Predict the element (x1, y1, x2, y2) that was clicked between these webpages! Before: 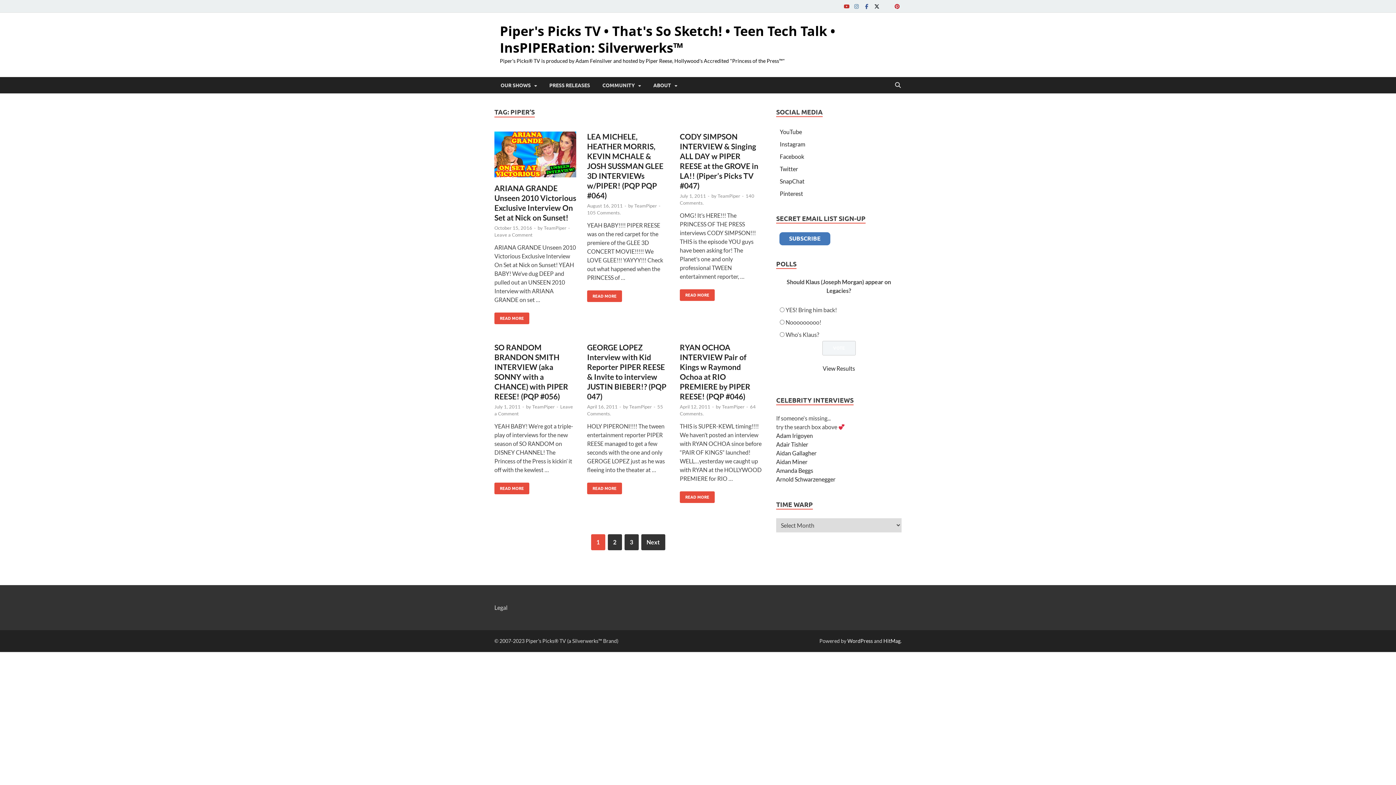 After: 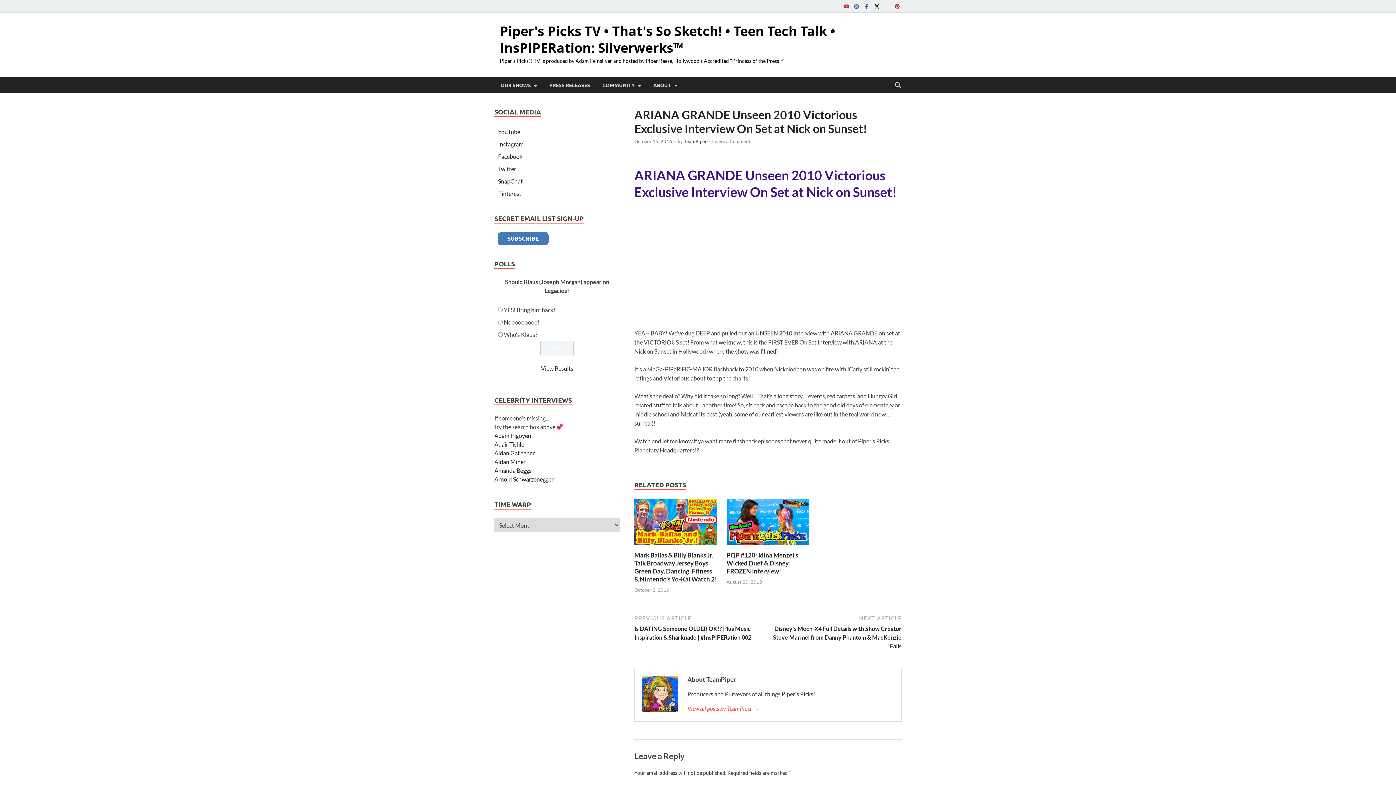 Action: bbox: (494, 183, 576, 222) label: ARIANA GRANDE Unseen 2010 Victorious Exclusive Interview On Set at Nick on Sunset!